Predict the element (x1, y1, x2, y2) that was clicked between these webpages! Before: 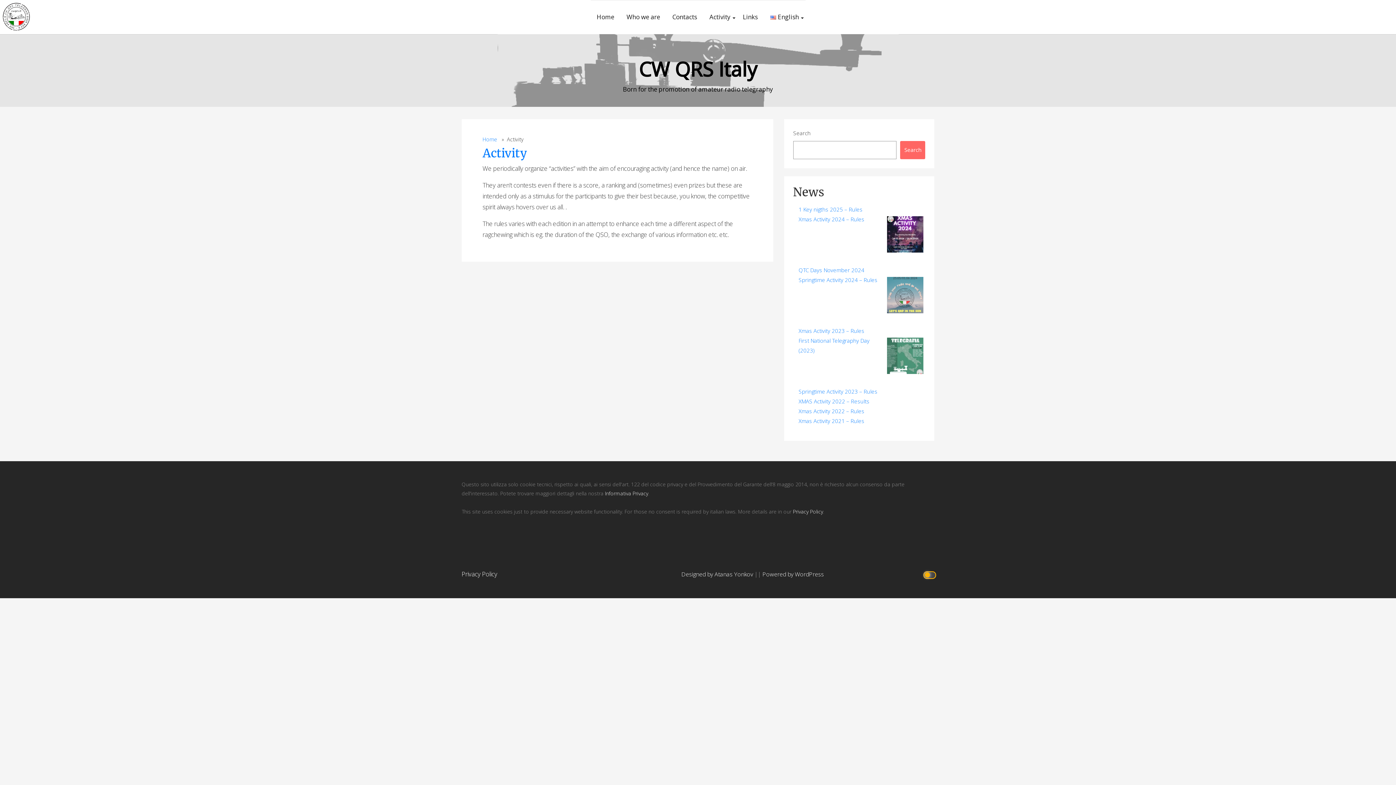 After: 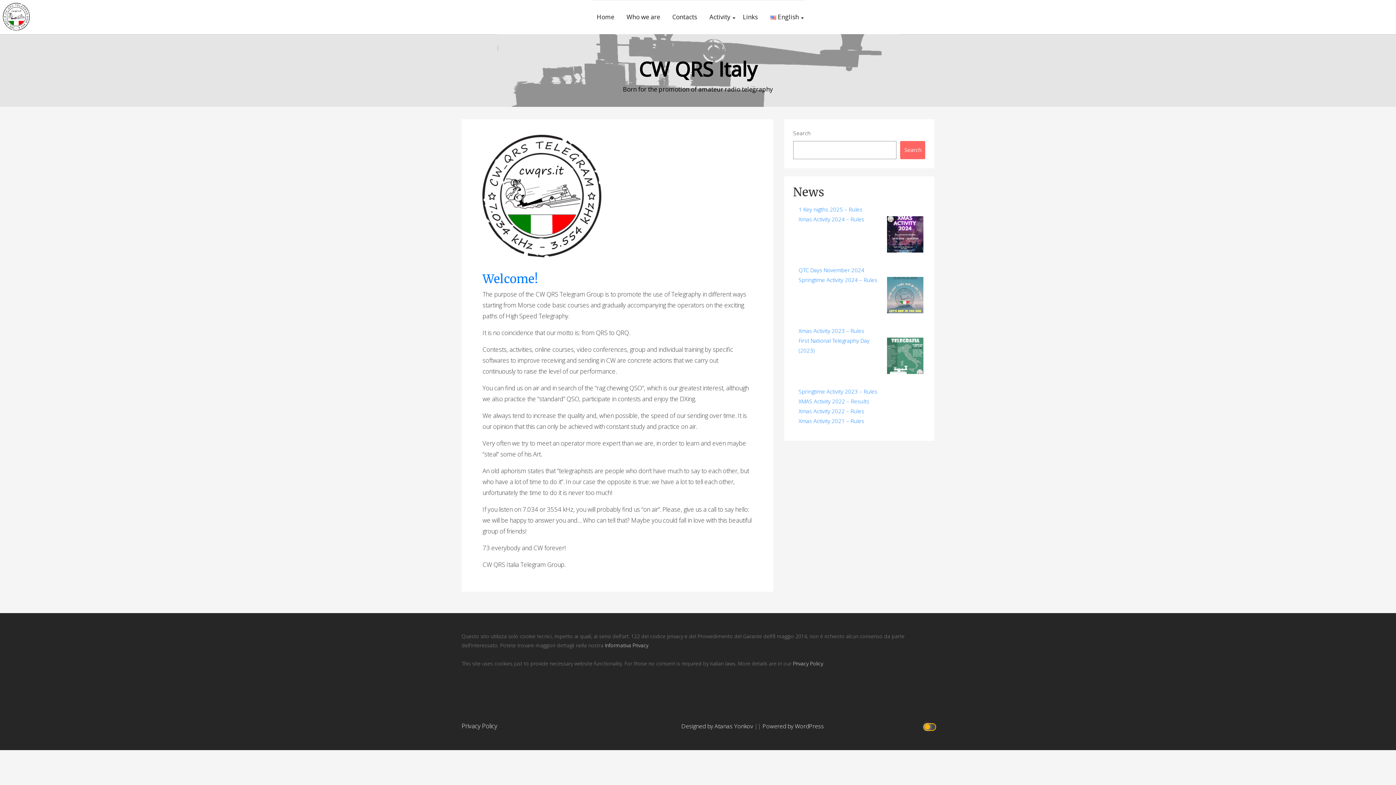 Action: label: Home bbox: (590, 0, 620, 34)